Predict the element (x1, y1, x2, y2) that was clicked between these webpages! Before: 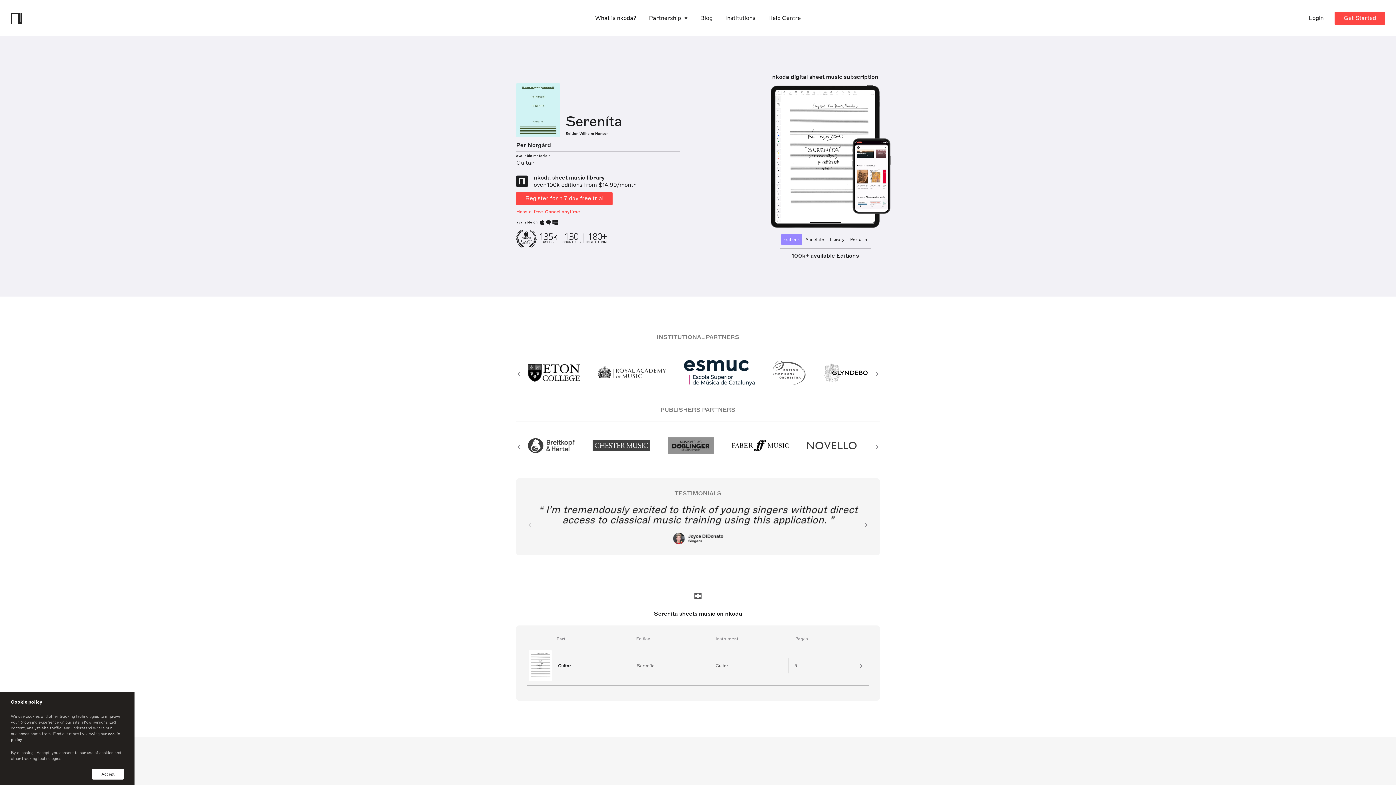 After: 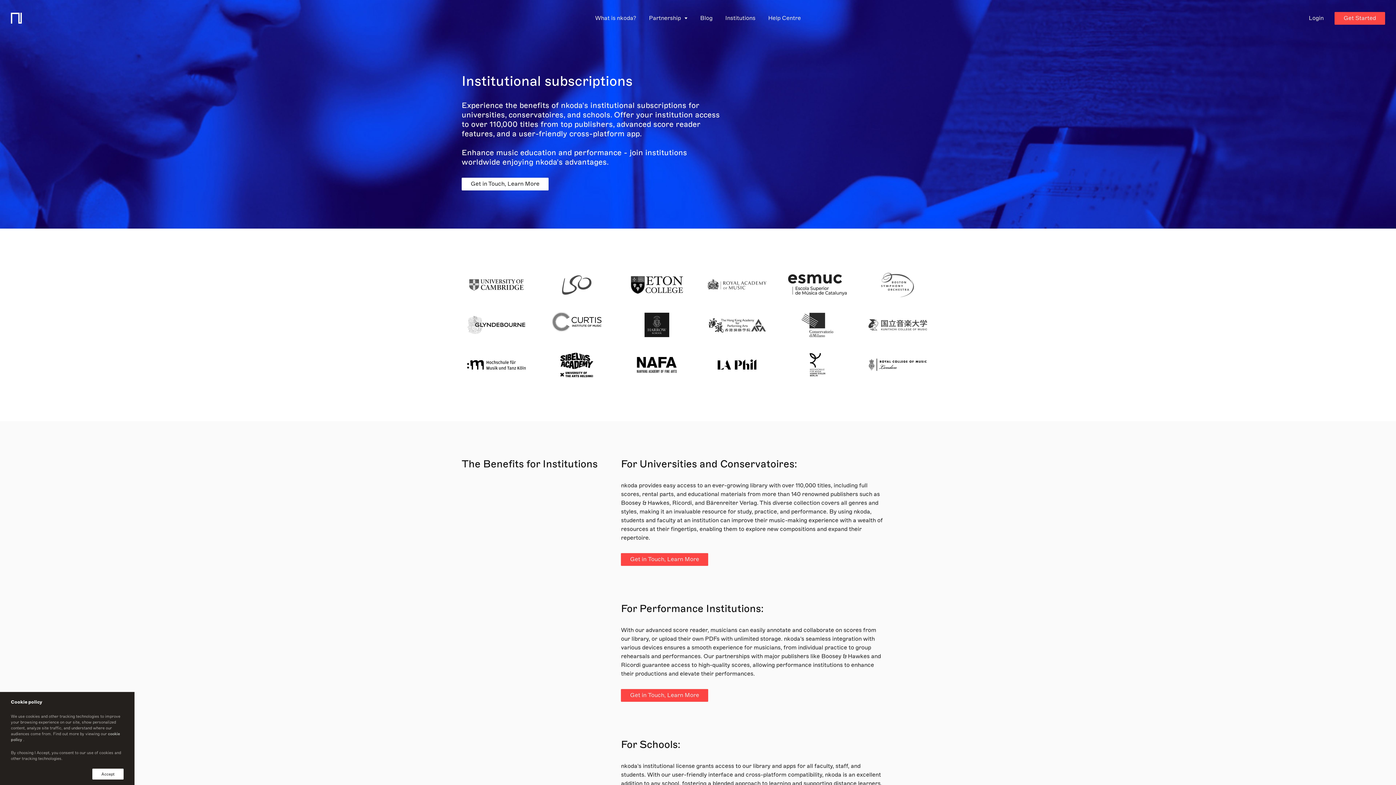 Action: bbox: (803, 380, 874, 387)